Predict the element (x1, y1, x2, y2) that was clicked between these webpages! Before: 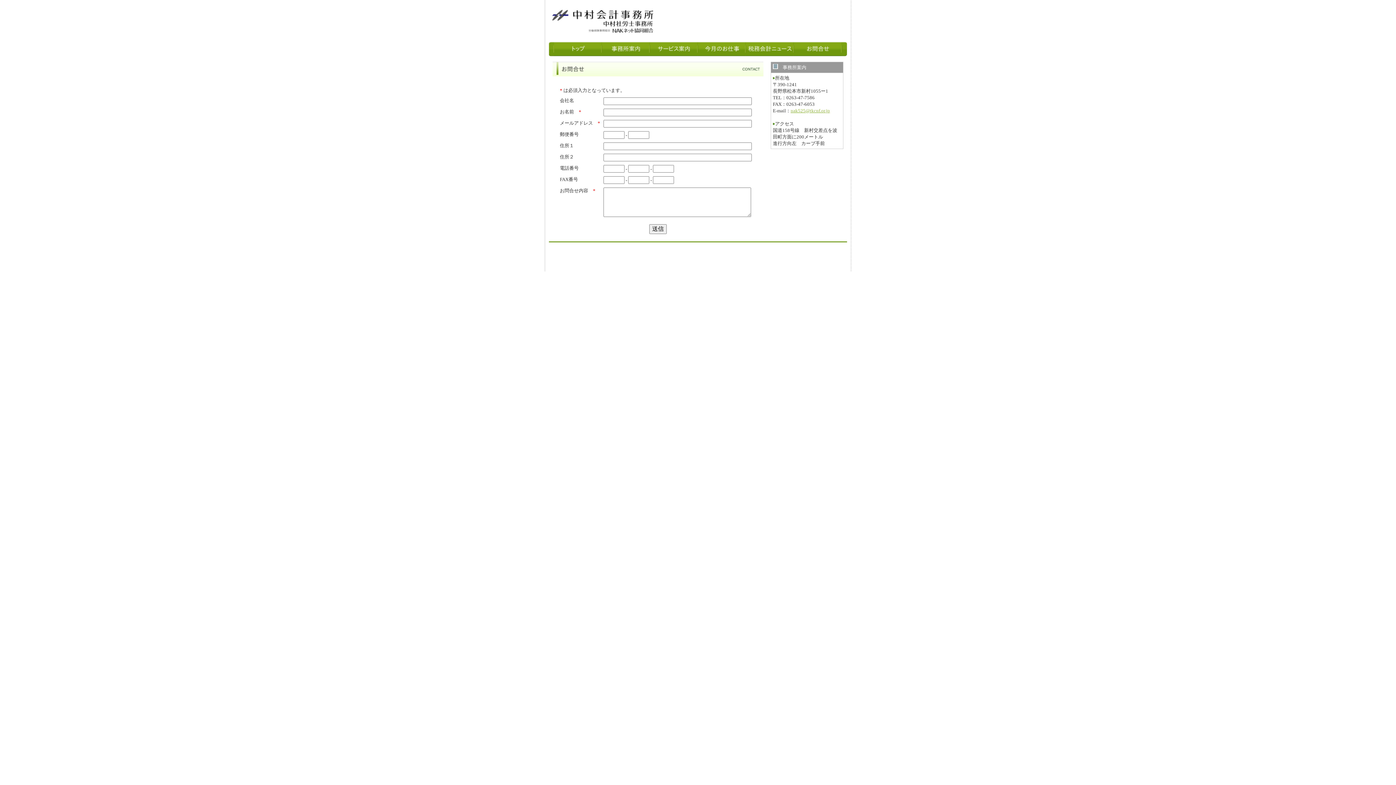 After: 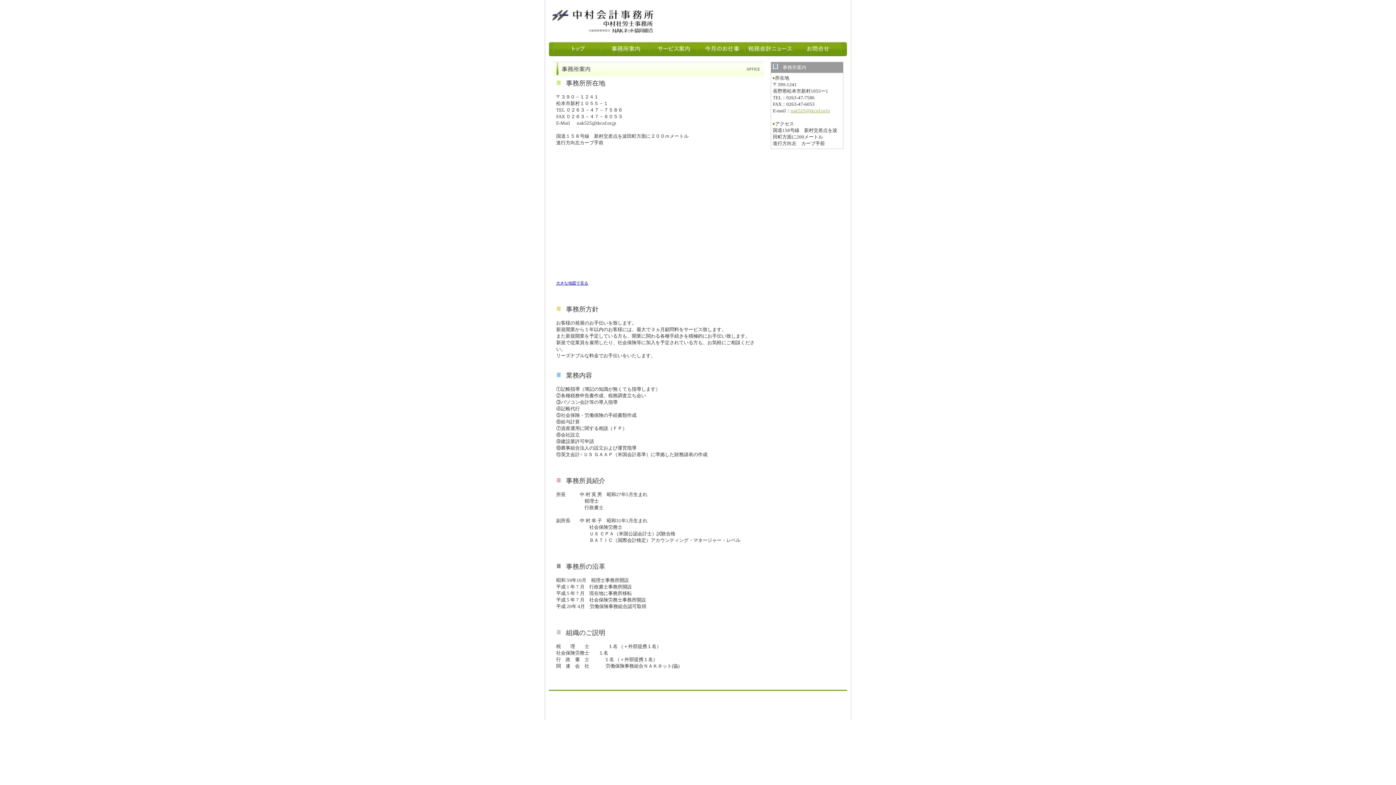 Action: bbox: (602, 52, 650, 57)